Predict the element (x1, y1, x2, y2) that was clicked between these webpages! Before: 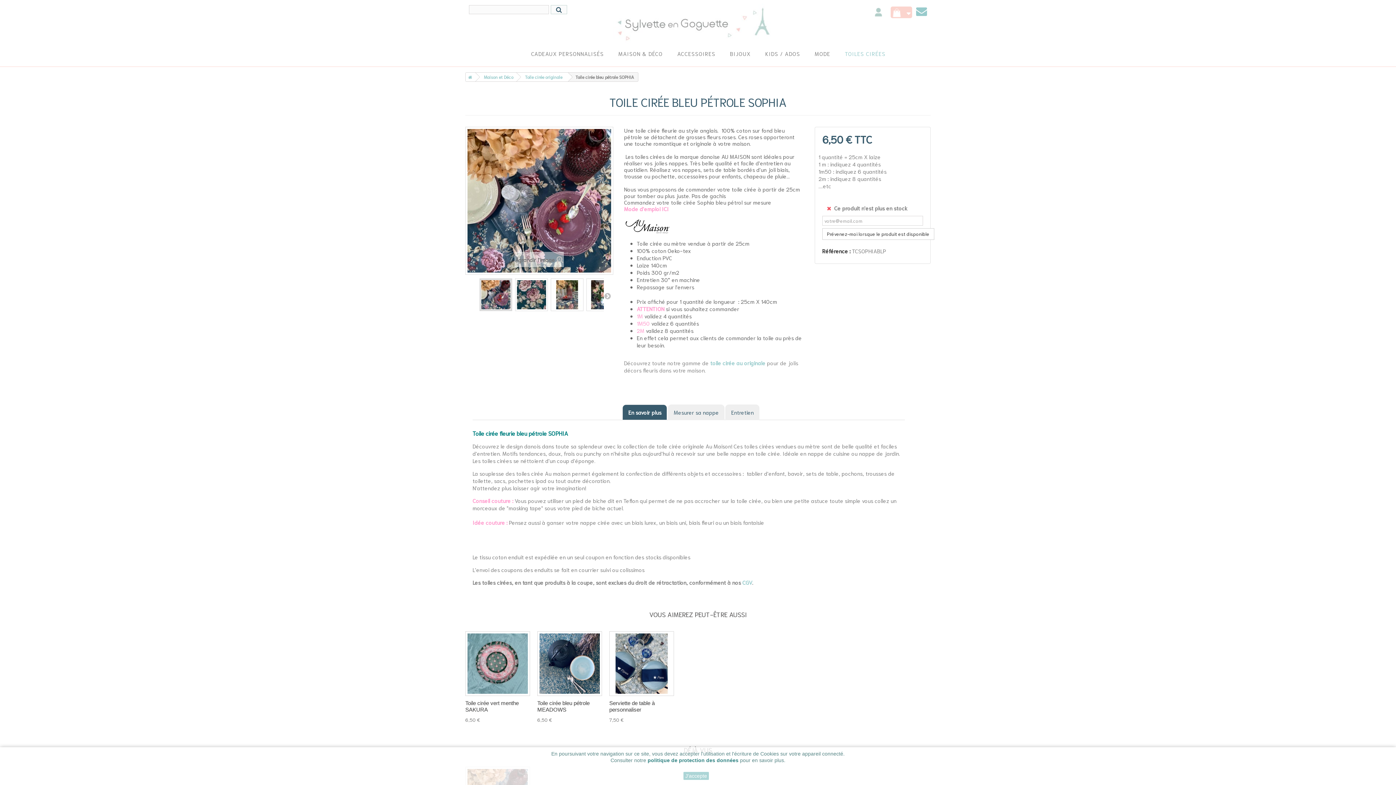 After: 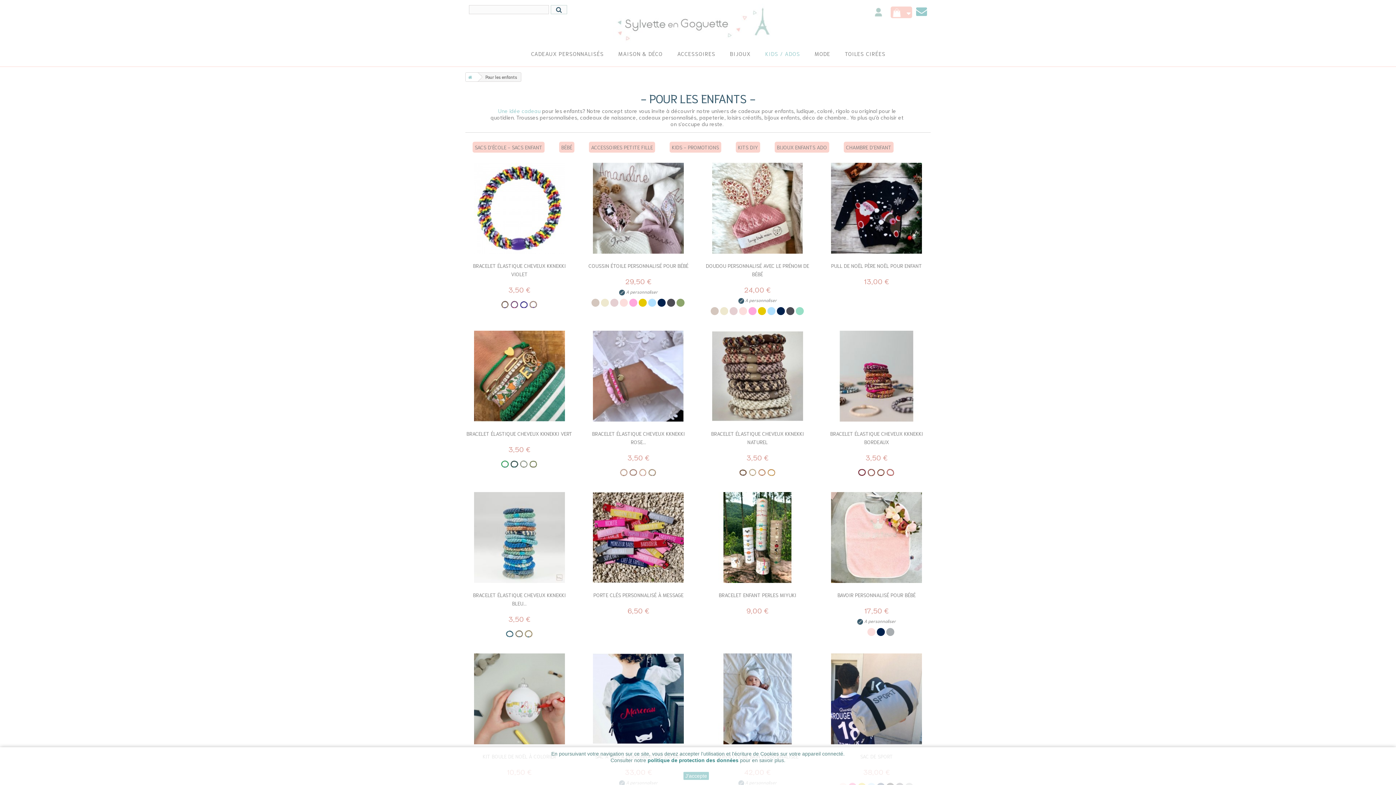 Action: bbox: (760, 47, 809, 60) label: KIDS / ADOS